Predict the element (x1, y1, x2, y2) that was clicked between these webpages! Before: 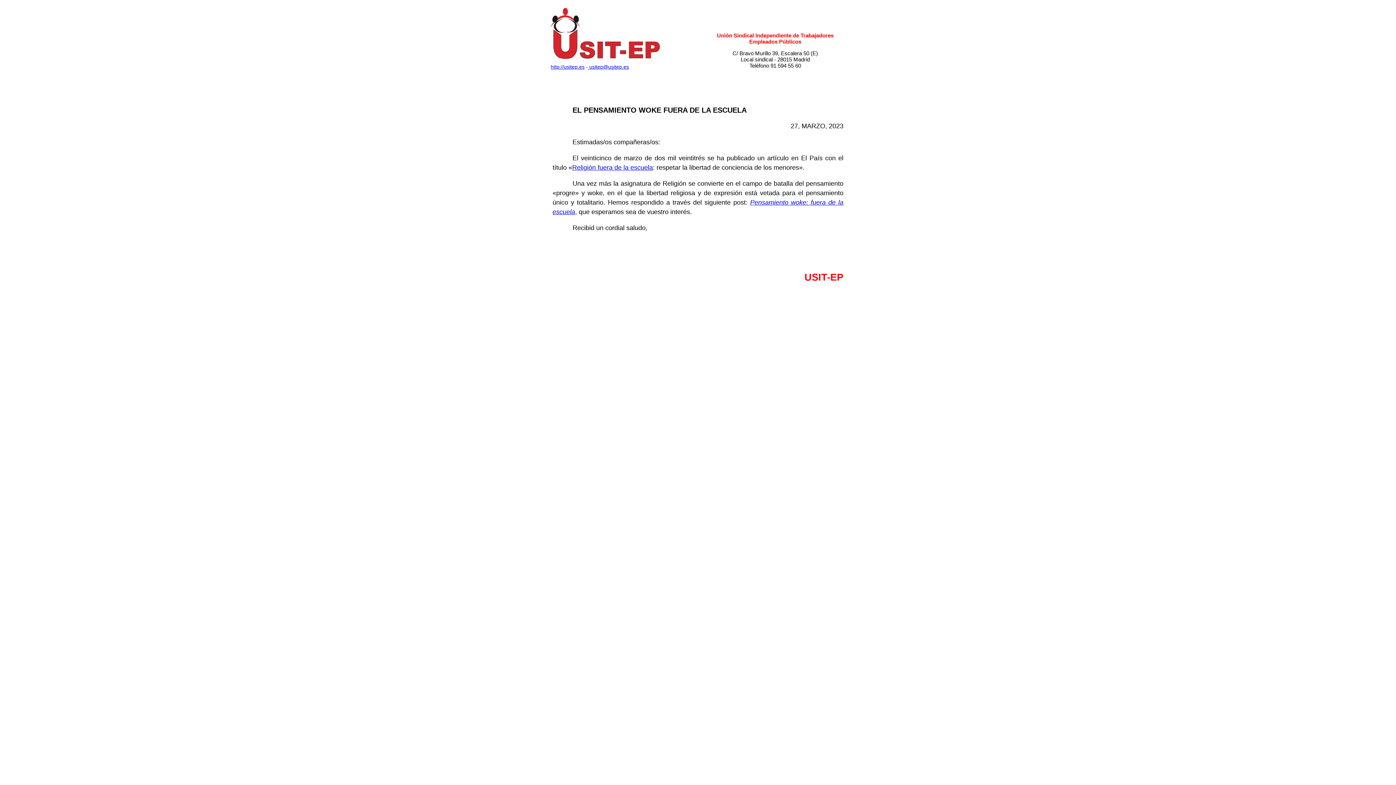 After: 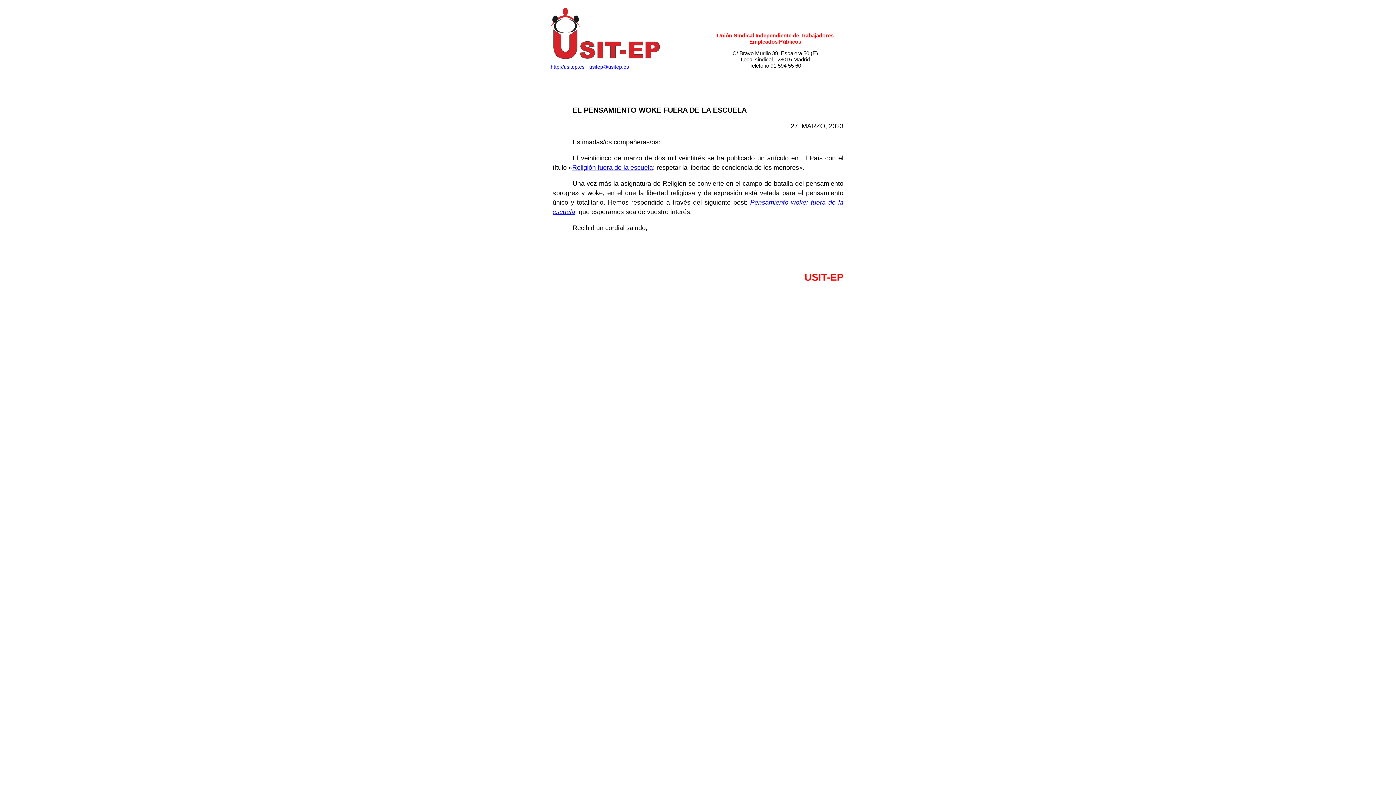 Action: label: Religión fuera de la escuela bbox: (572, 164, 653, 171)